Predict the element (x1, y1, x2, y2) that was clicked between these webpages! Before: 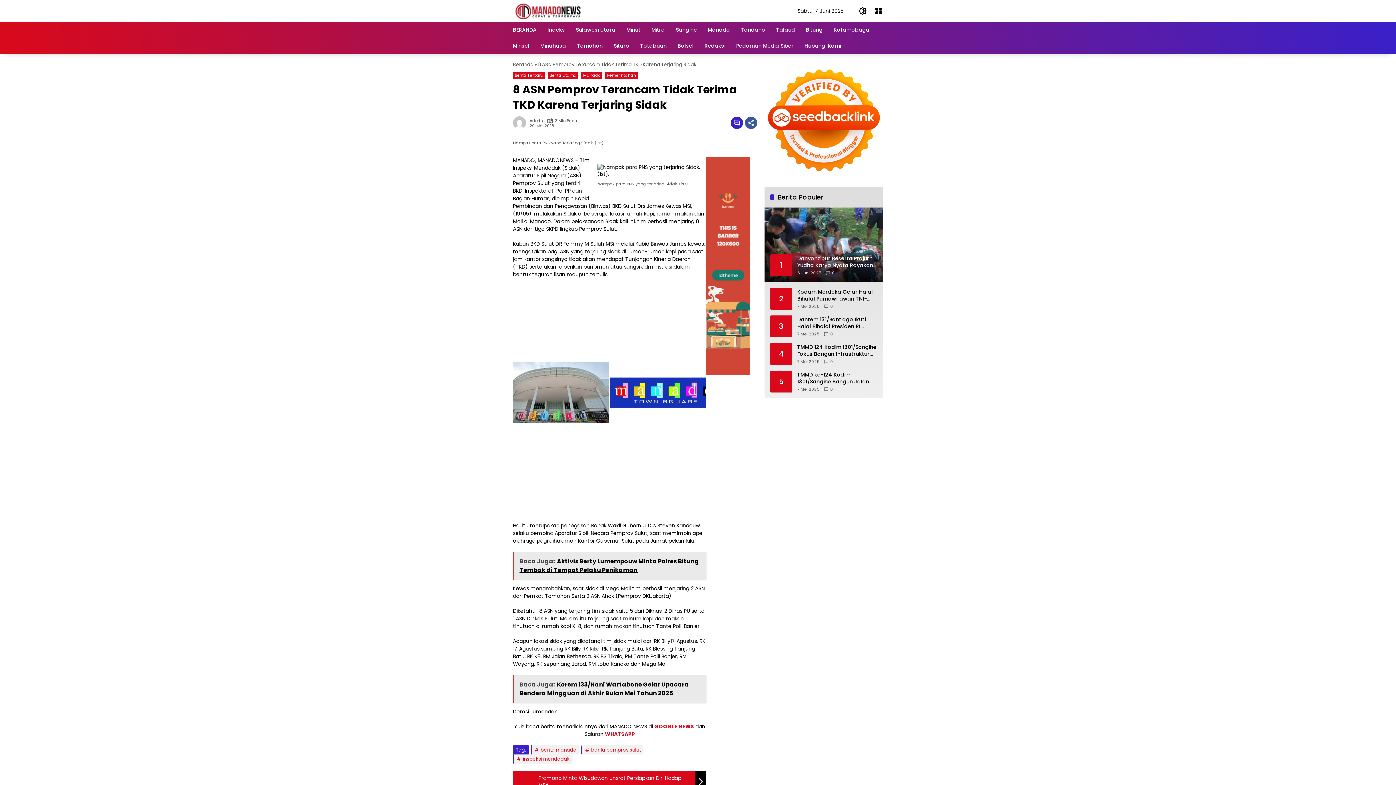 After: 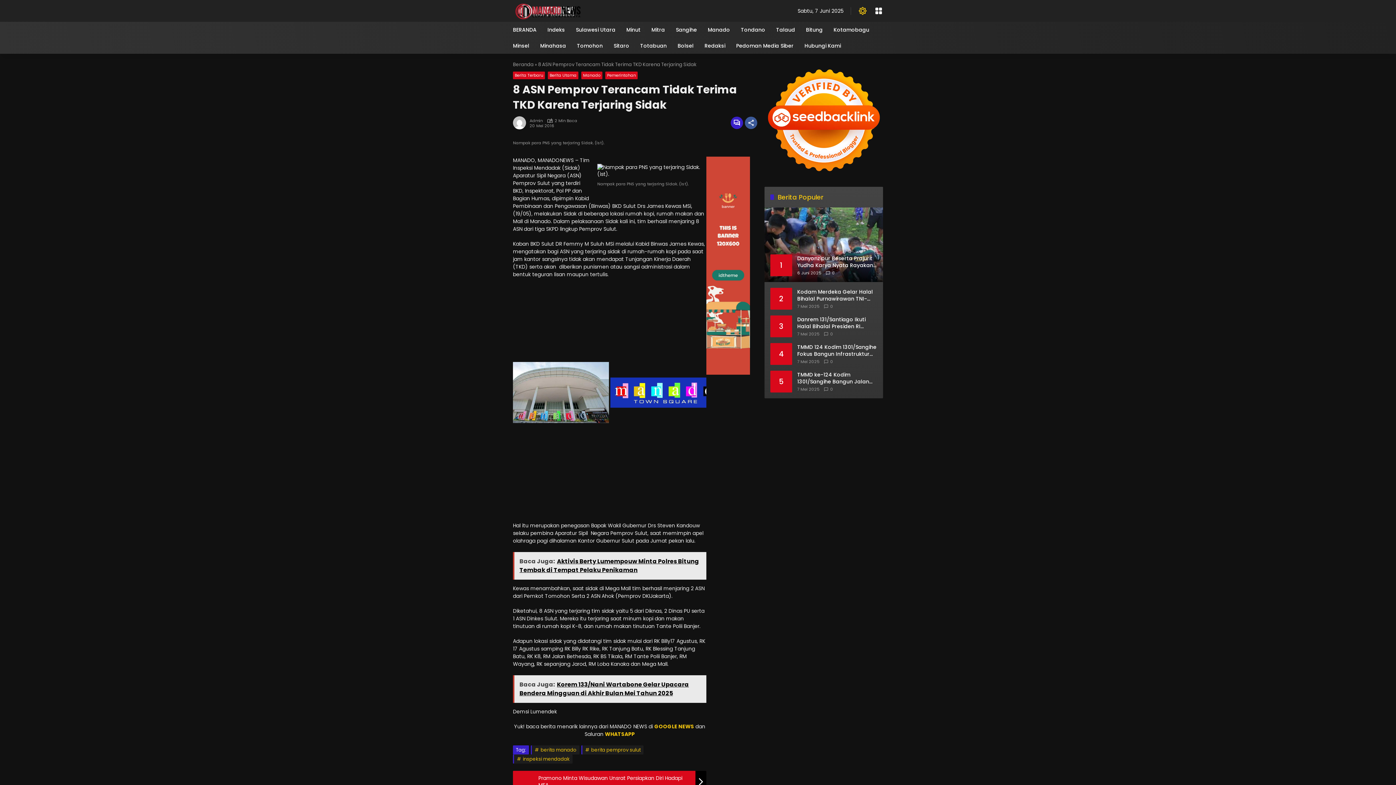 Action: label: Mode Gelap bbox: (858, 6, 867, 15)